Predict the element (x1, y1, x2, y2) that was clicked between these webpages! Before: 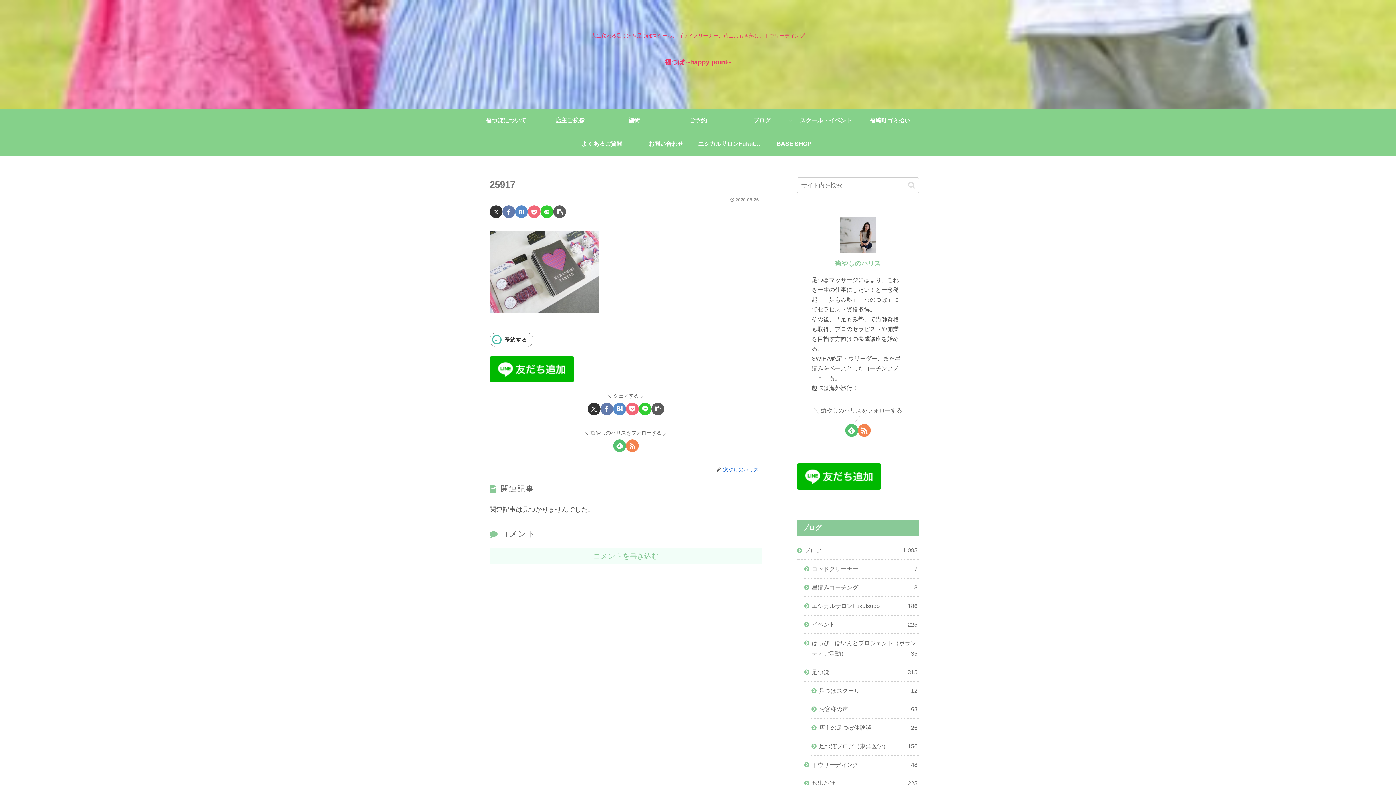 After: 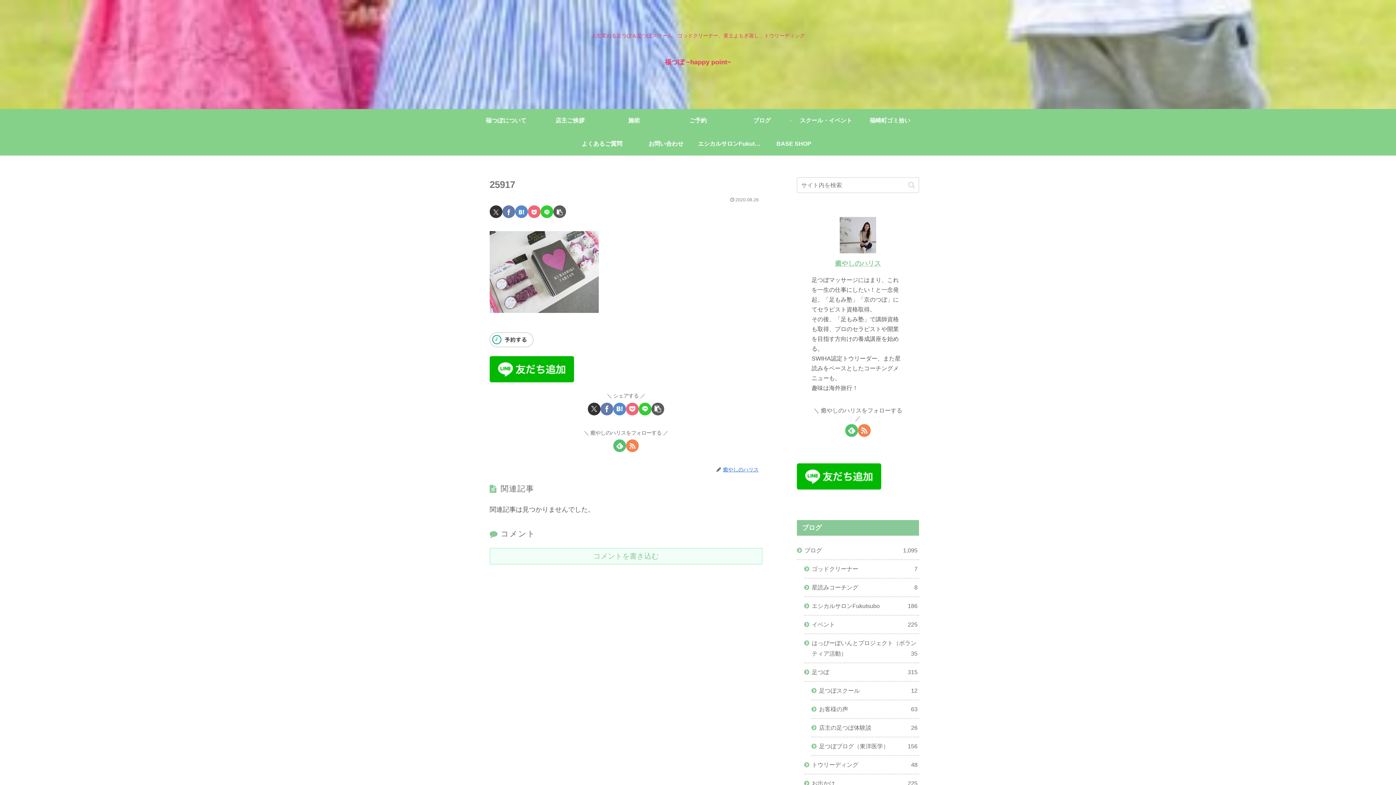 Action: label: Pocketに保存 bbox: (626, 402, 638, 415)